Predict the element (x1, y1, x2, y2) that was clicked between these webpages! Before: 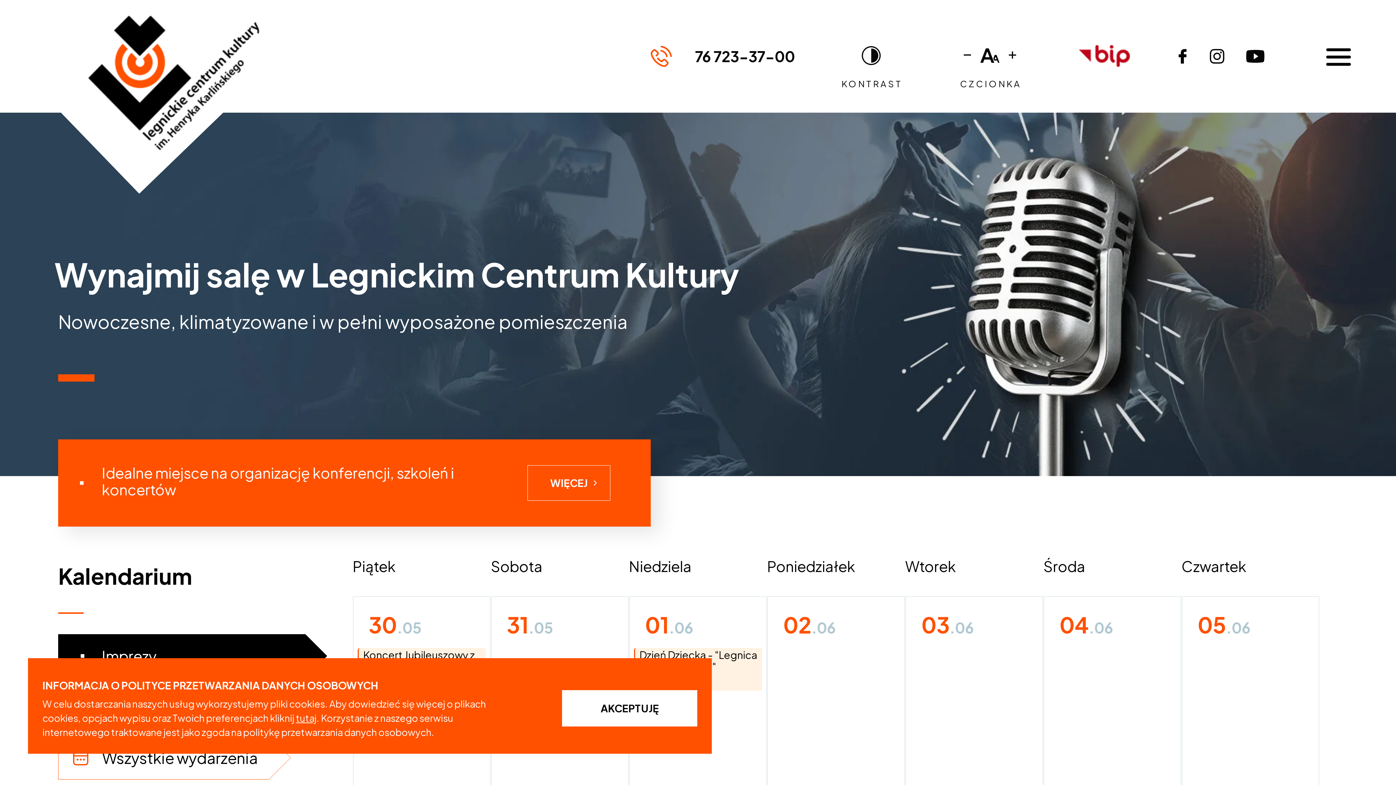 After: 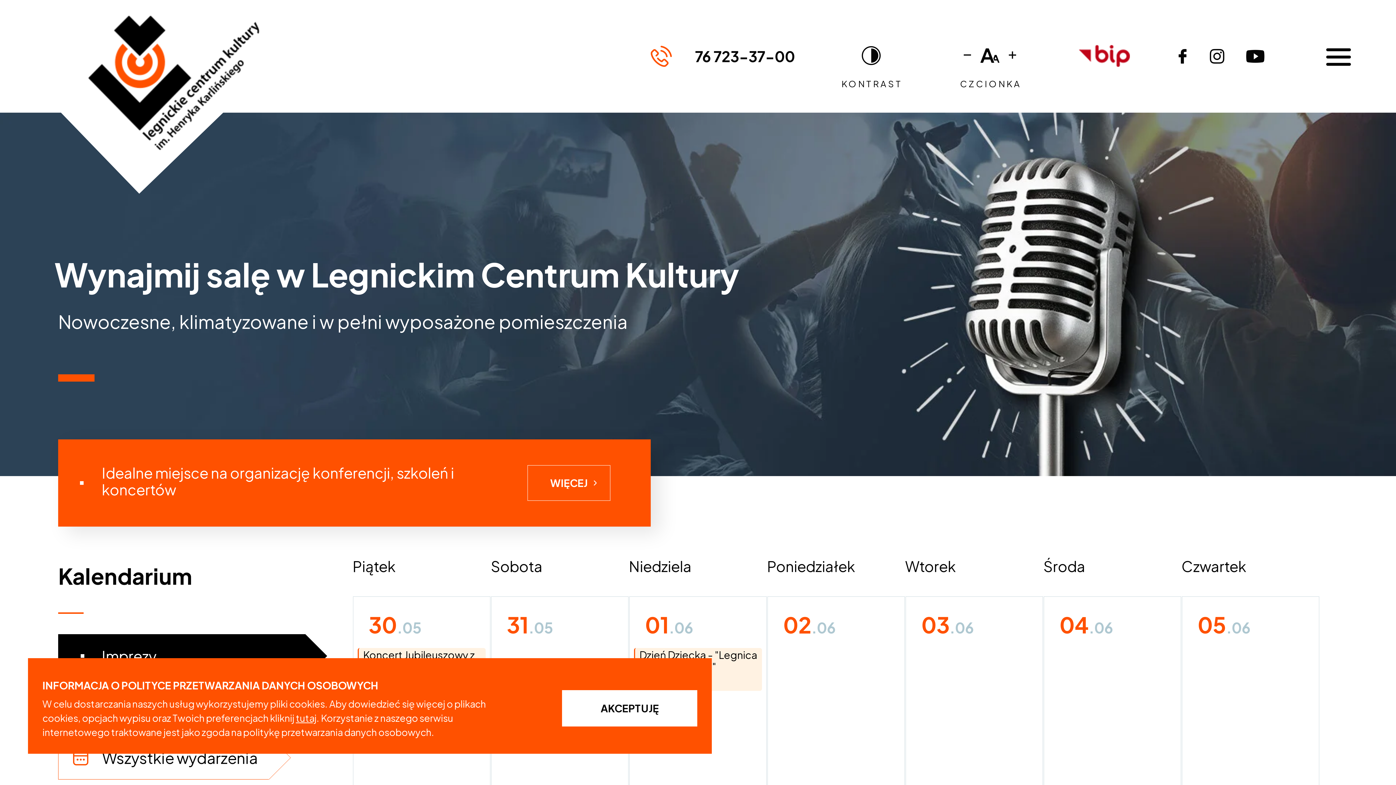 Action: bbox: (88, 11, 259, 112)